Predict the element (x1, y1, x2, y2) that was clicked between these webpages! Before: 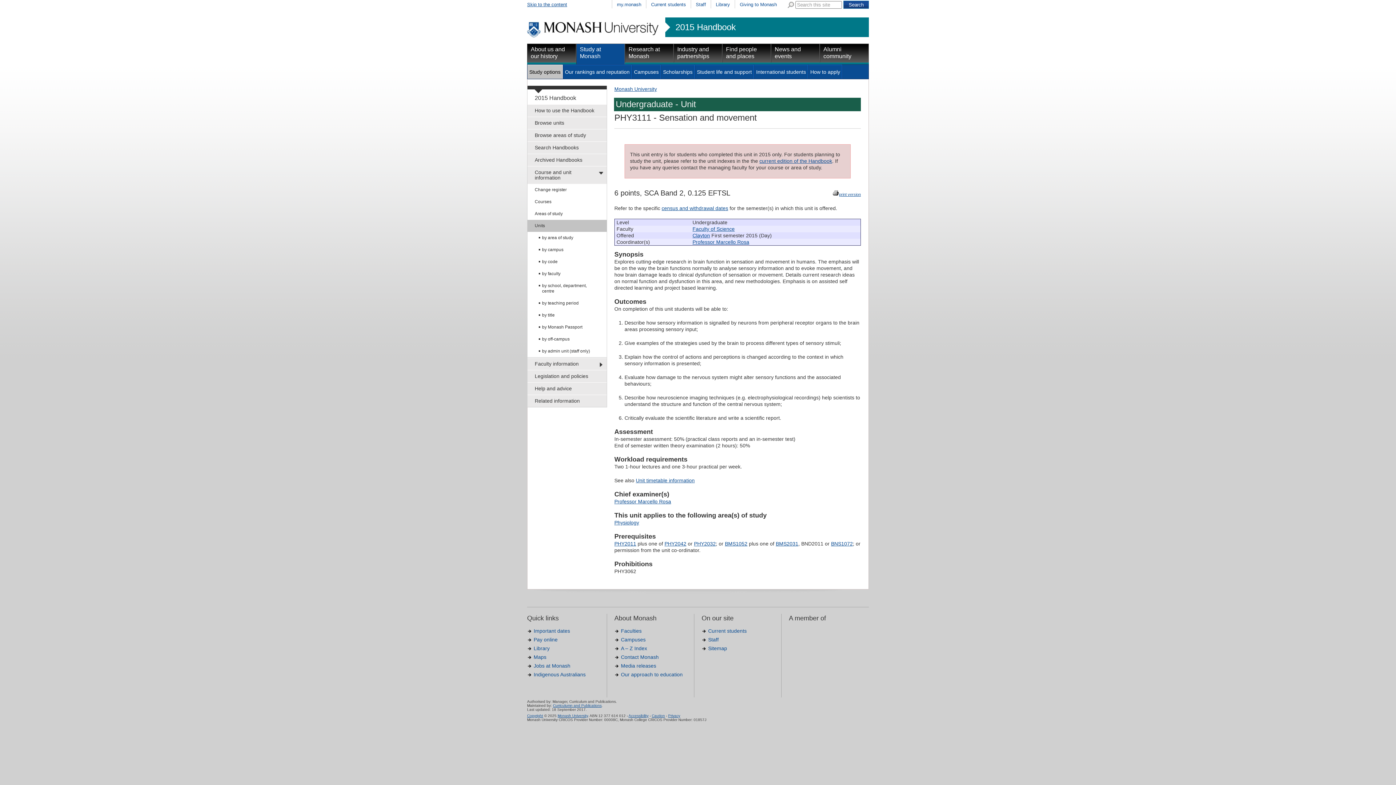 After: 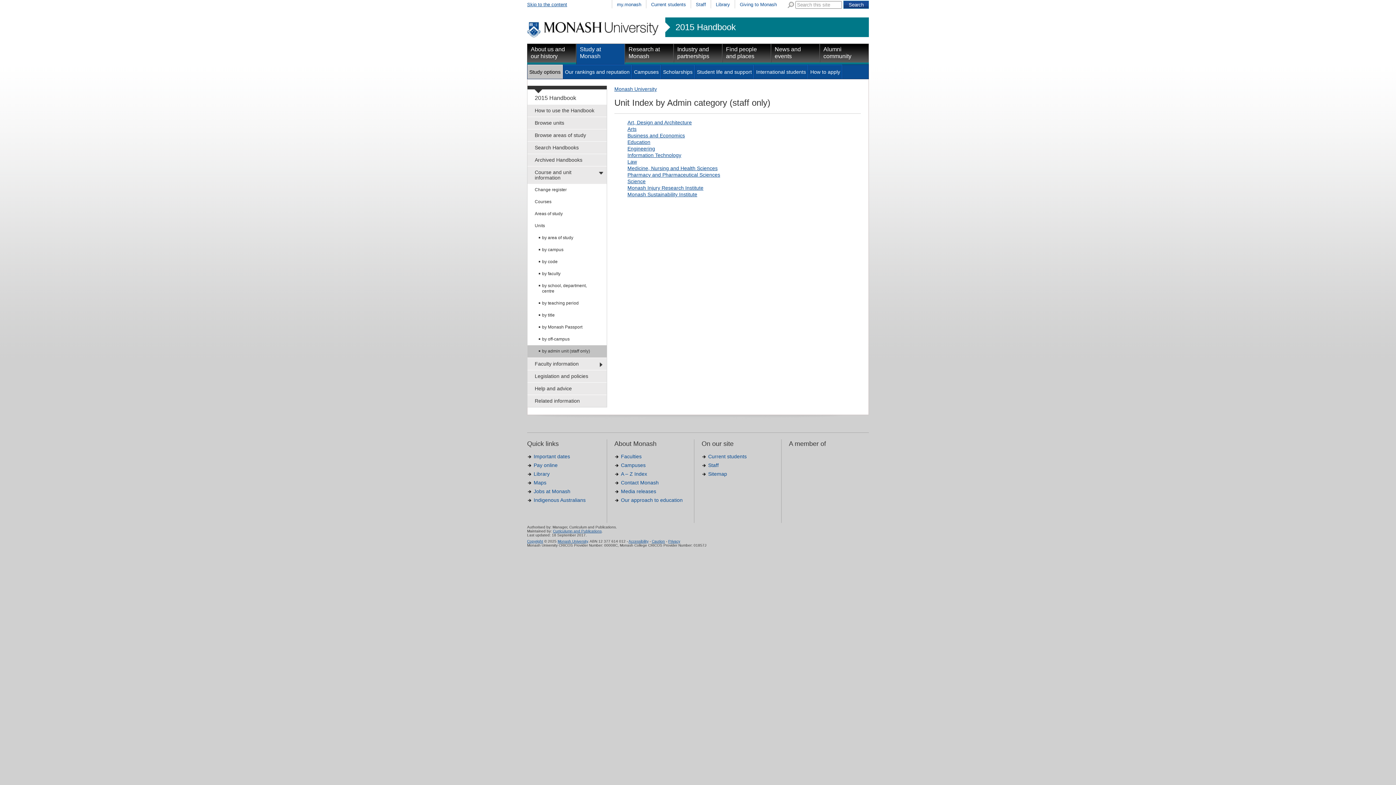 Action: bbox: (542, 345, 590, 357) label: by admin unit (staff only)